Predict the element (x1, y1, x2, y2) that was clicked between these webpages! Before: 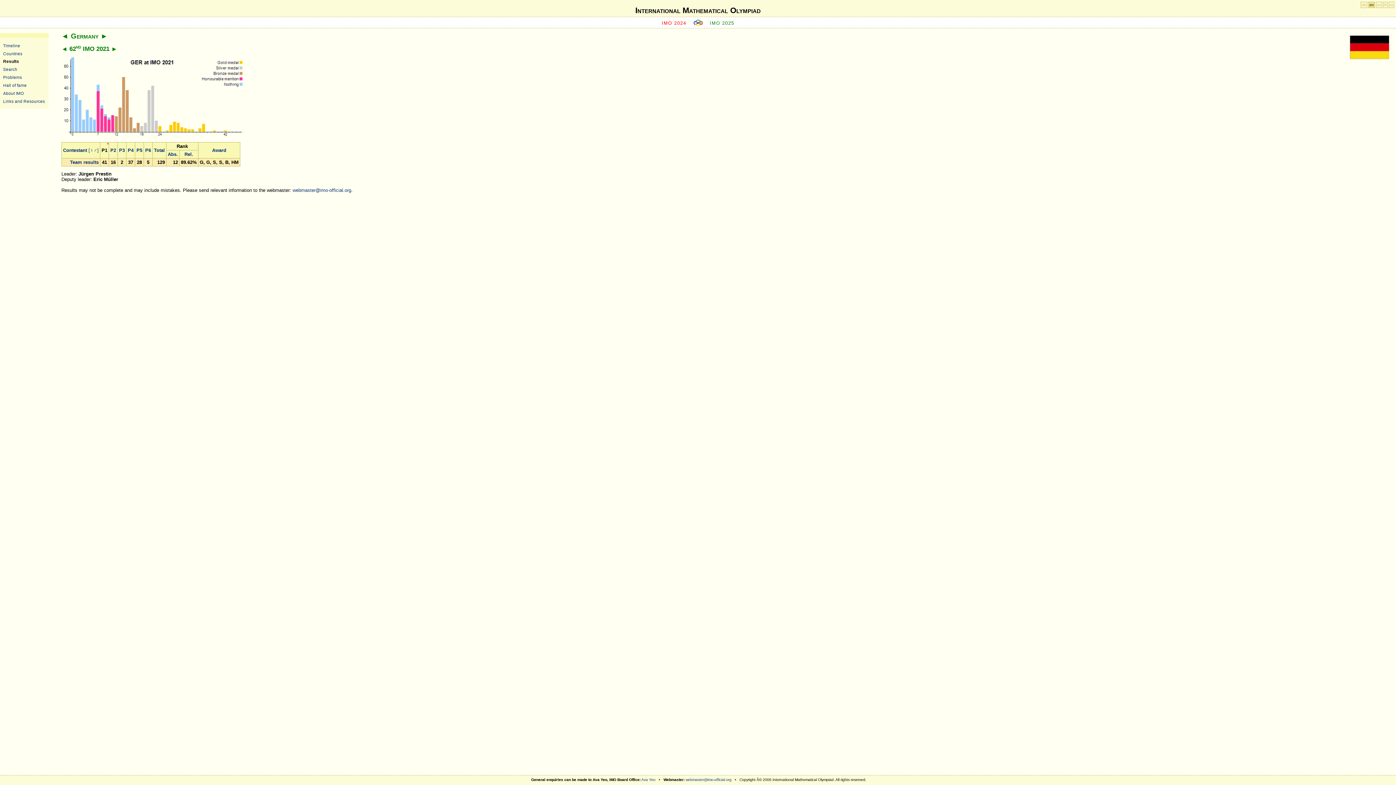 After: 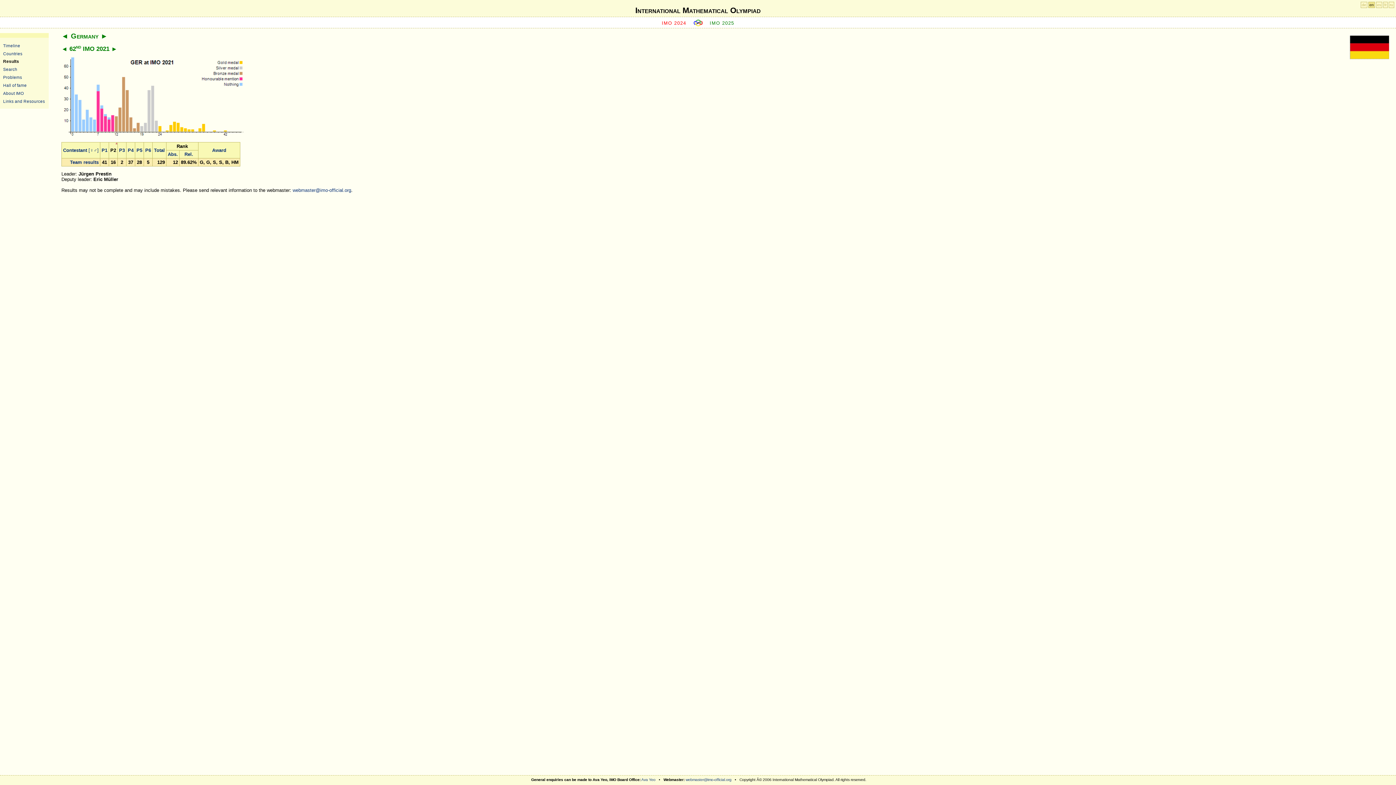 Action: label: P2 bbox: (110, 147, 116, 153)